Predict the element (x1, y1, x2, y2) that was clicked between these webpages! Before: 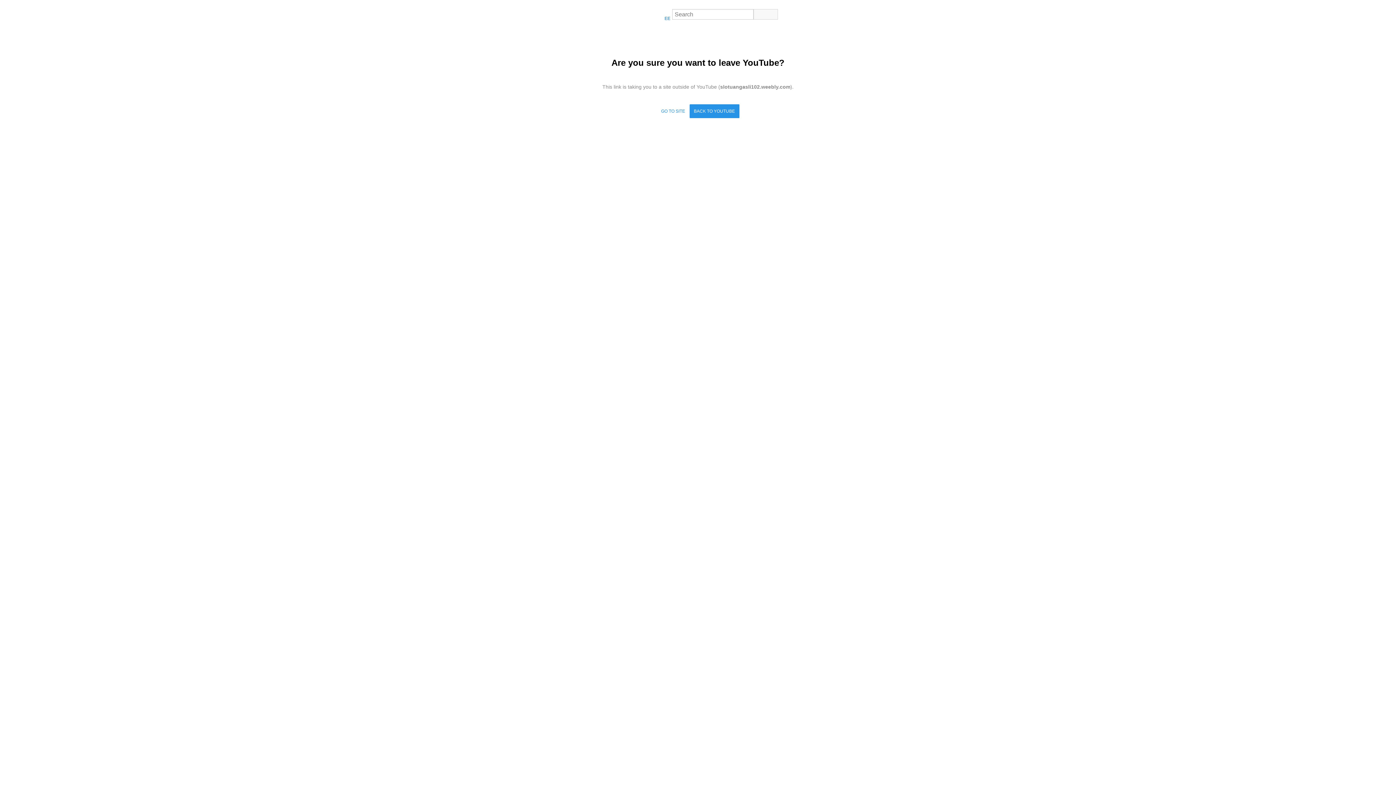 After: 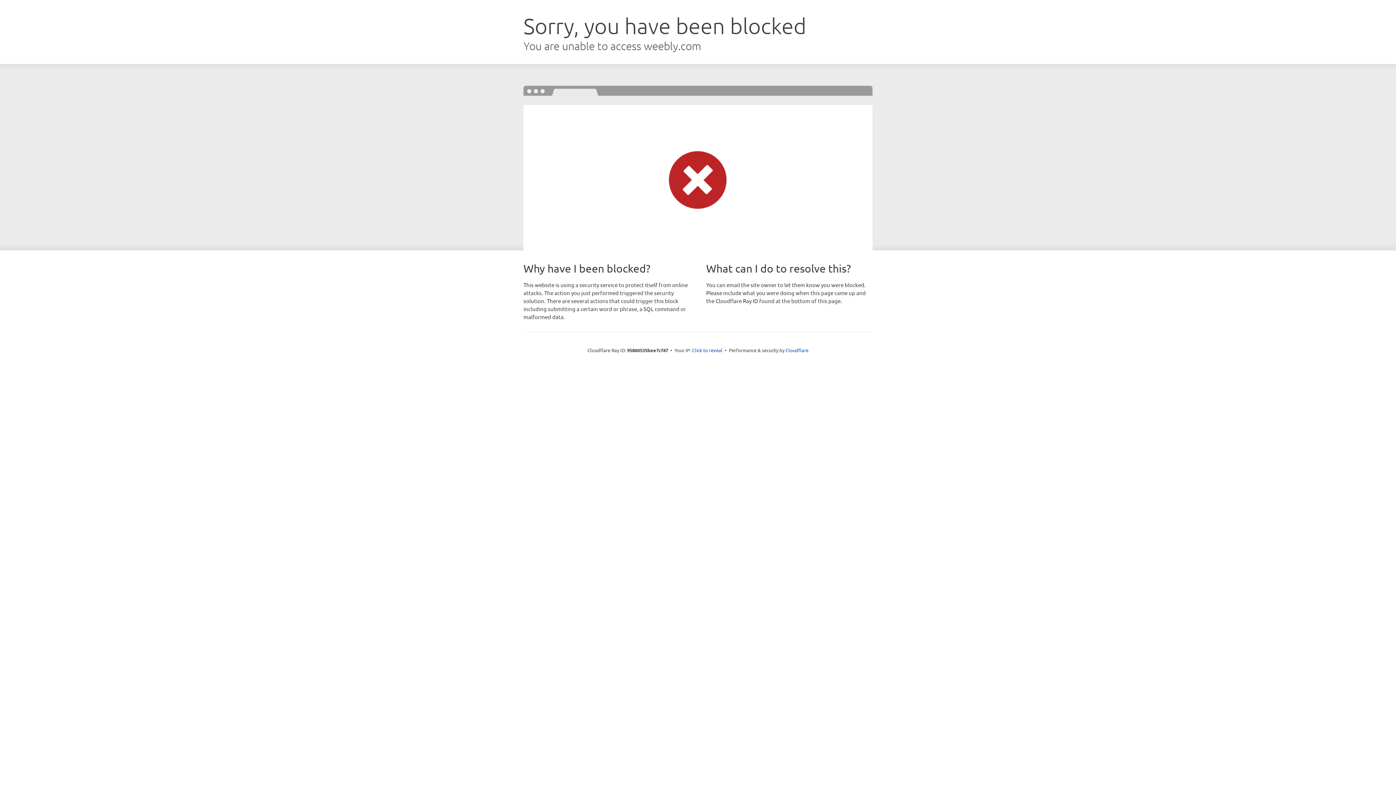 Action: bbox: (656, 104, 689, 118) label: GO TO SITE